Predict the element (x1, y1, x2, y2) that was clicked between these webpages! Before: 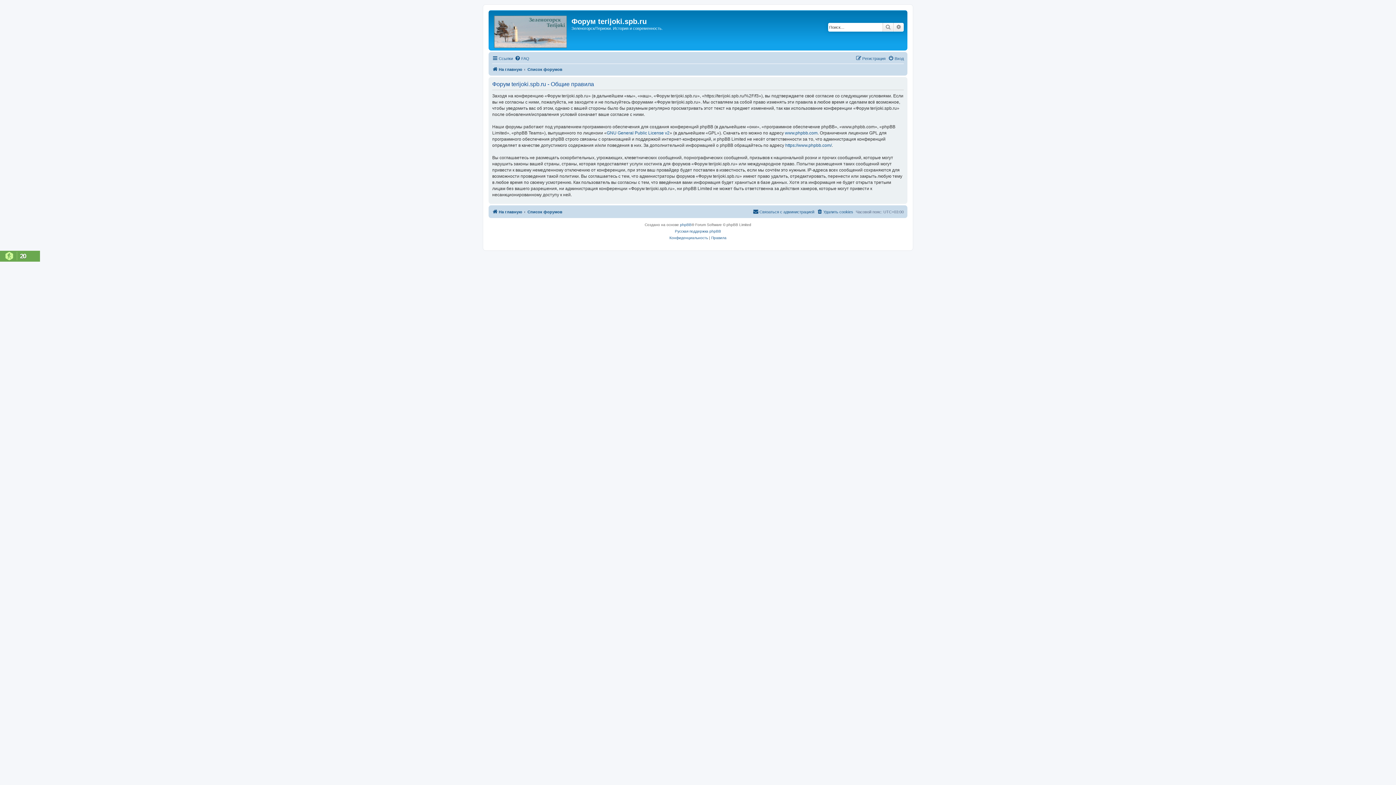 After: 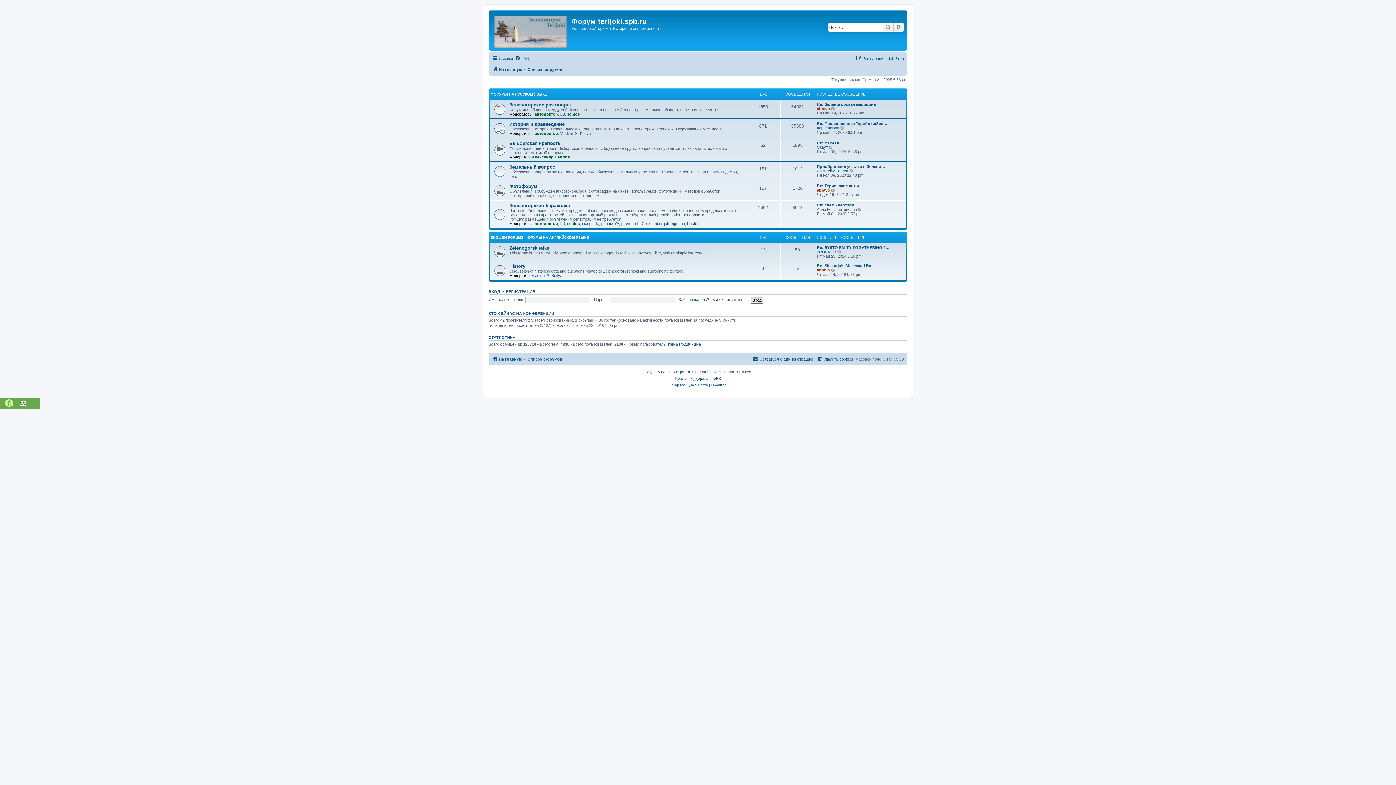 Action: bbox: (527, 65, 562, 73) label: Список форумов